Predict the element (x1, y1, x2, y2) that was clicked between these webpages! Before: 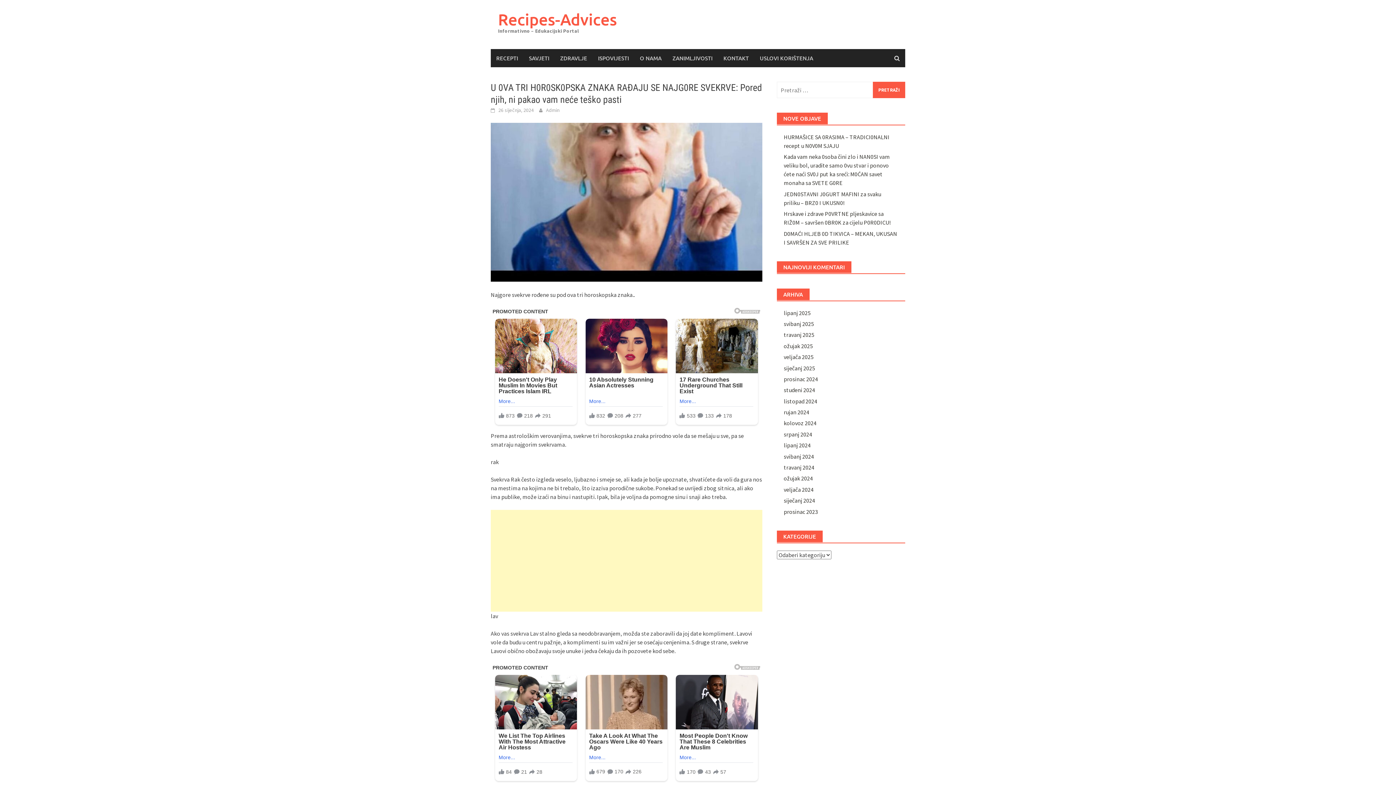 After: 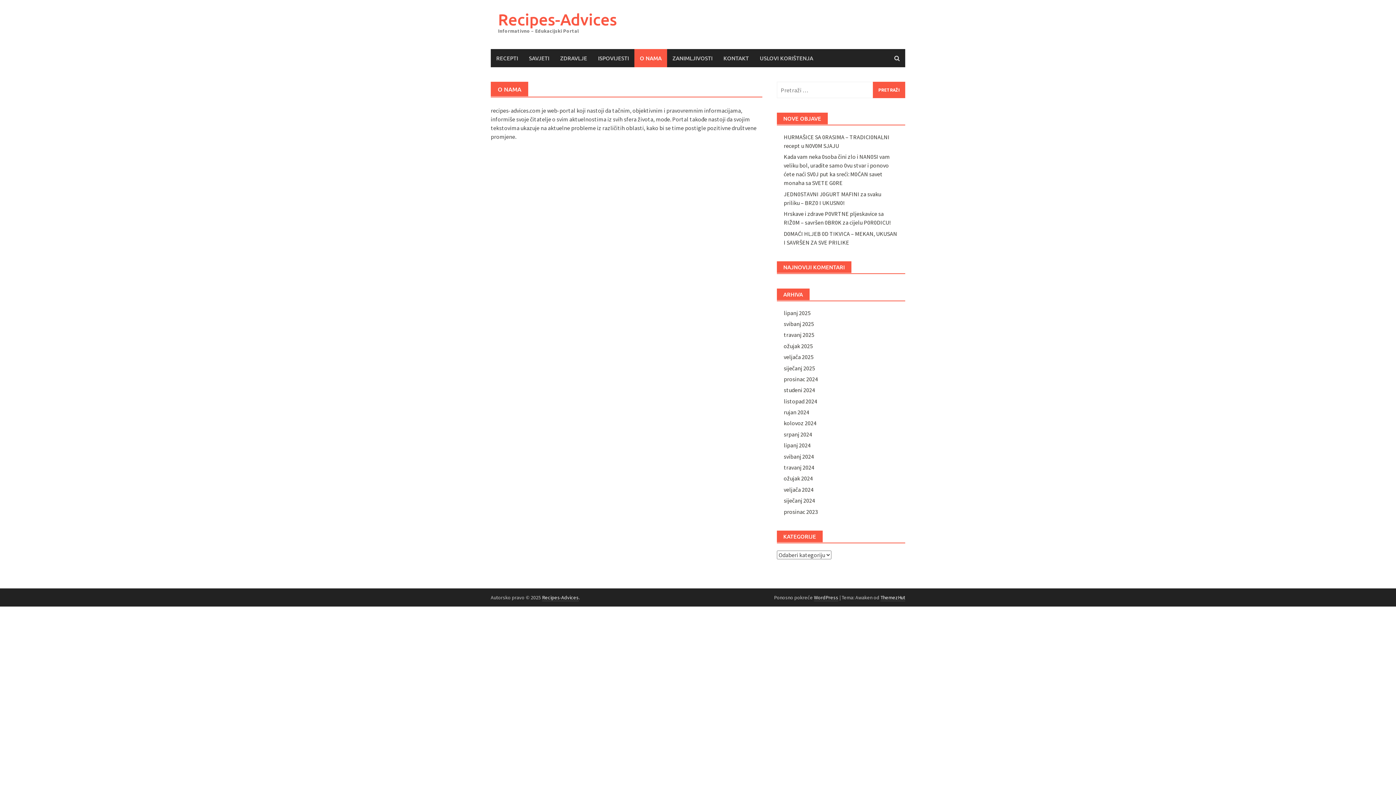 Action: label: O NAMA bbox: (634, 49, 667, 67)